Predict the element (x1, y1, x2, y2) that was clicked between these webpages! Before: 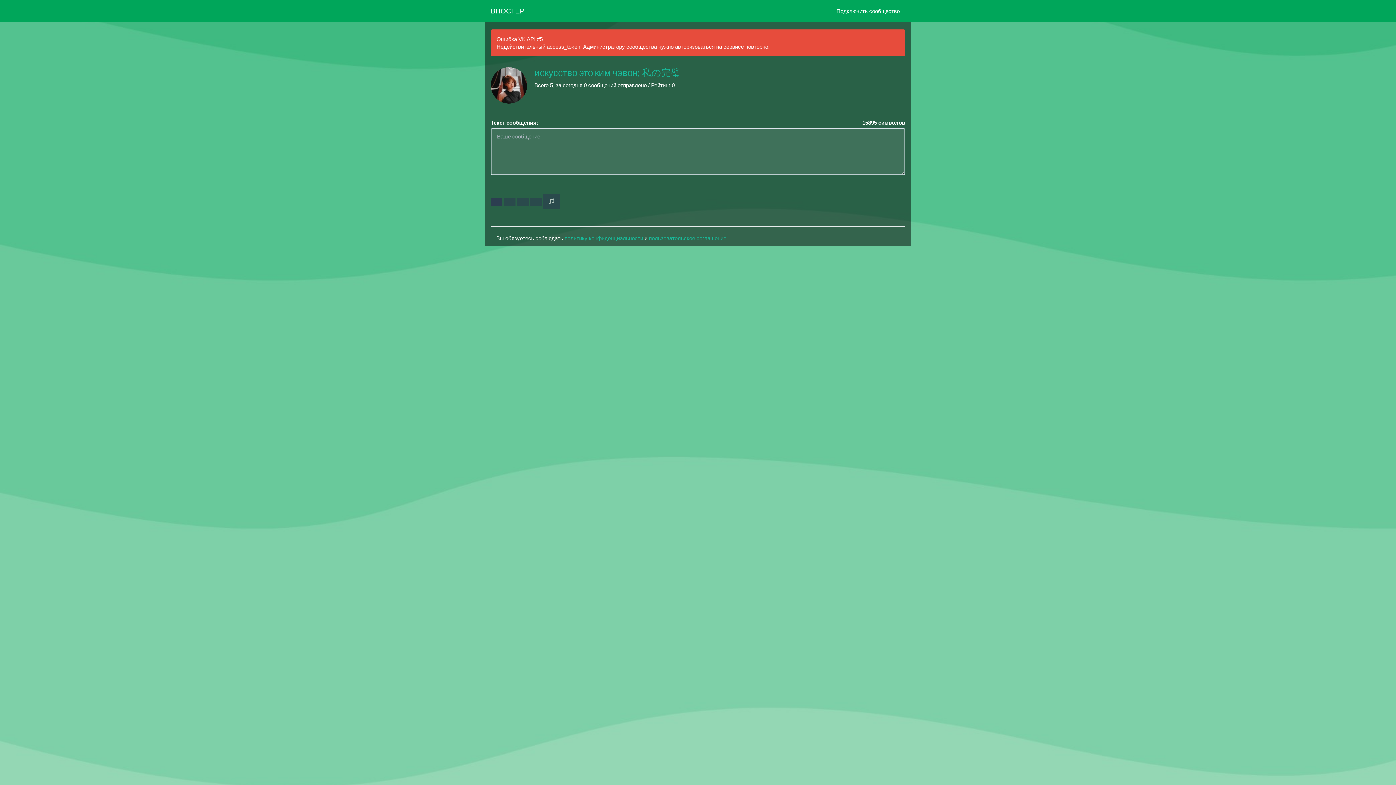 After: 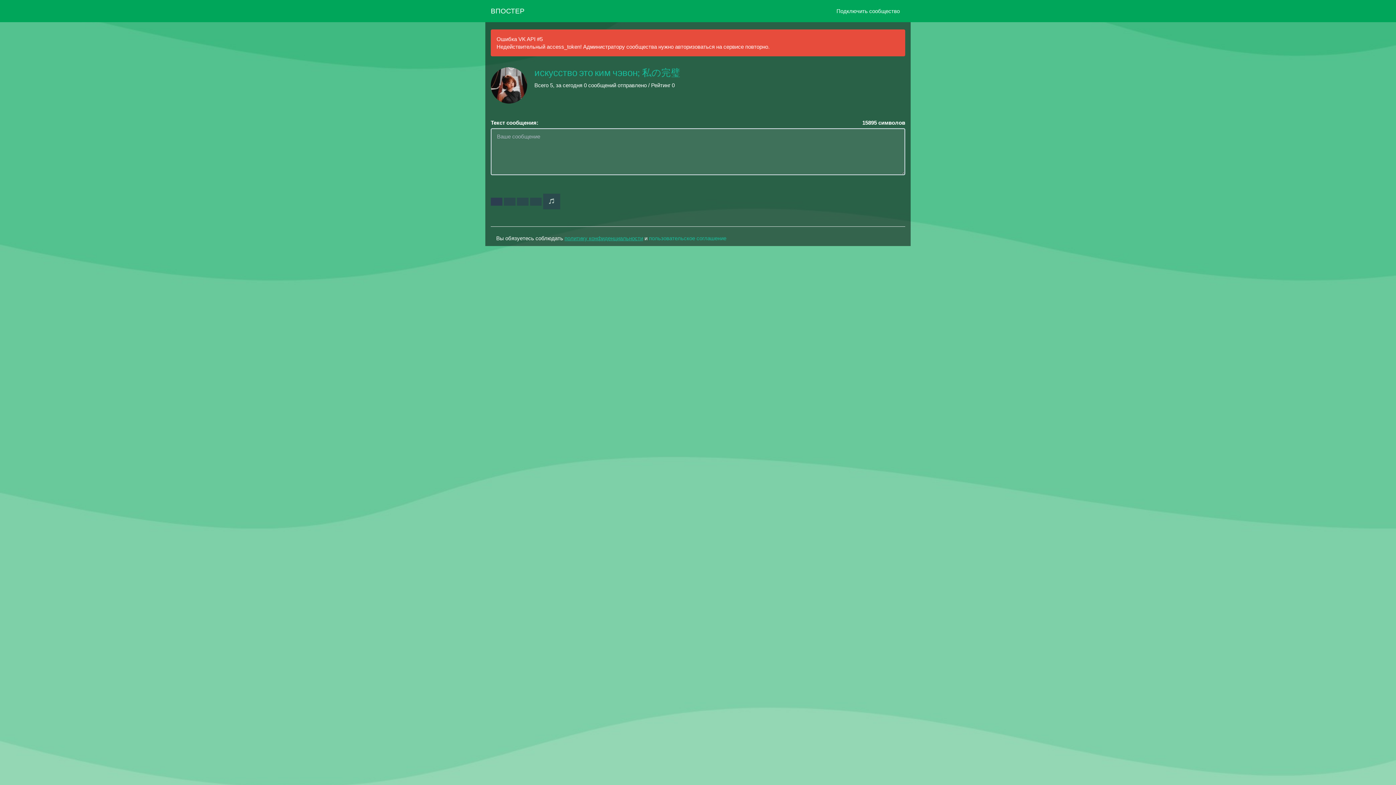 Action: label: политику конфиденциальности bbox: (564, 235, 643, 241)